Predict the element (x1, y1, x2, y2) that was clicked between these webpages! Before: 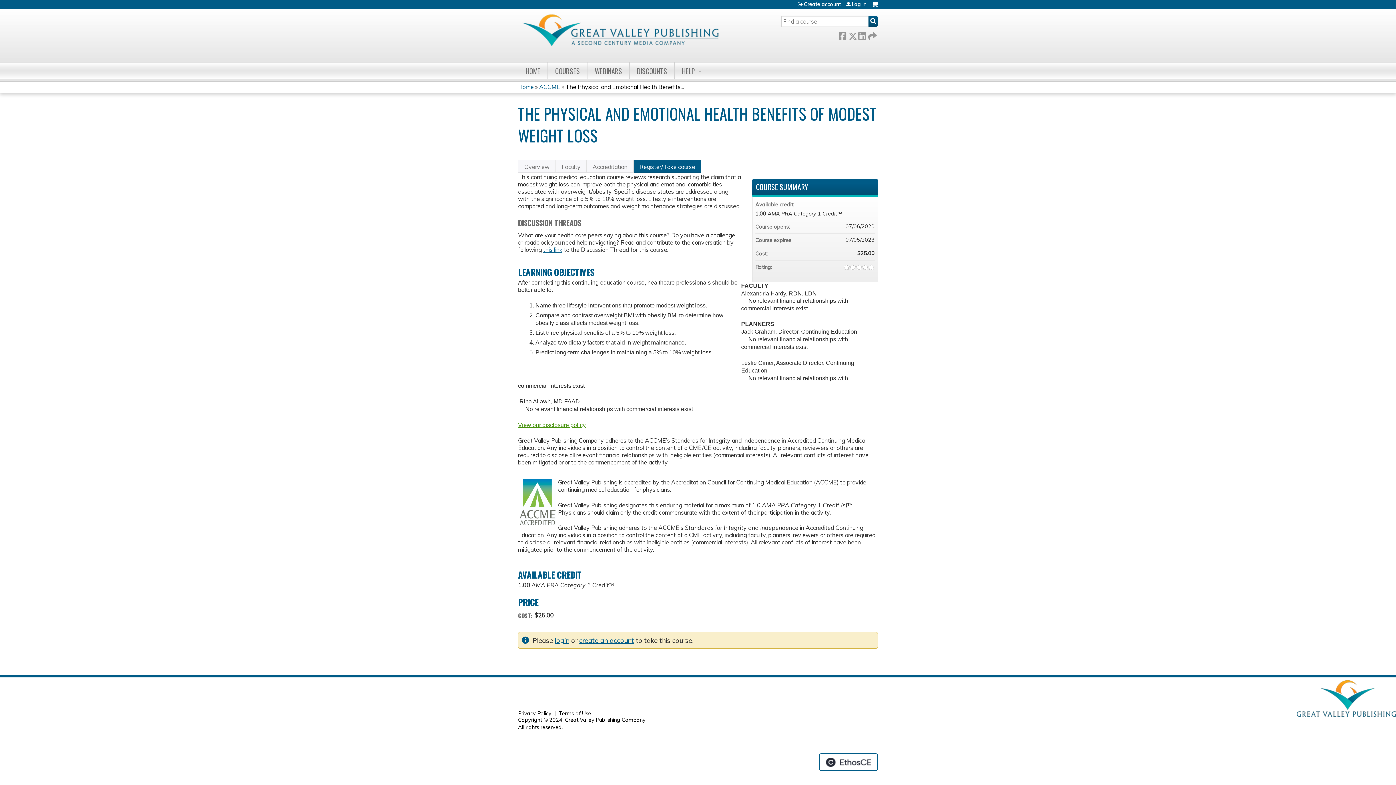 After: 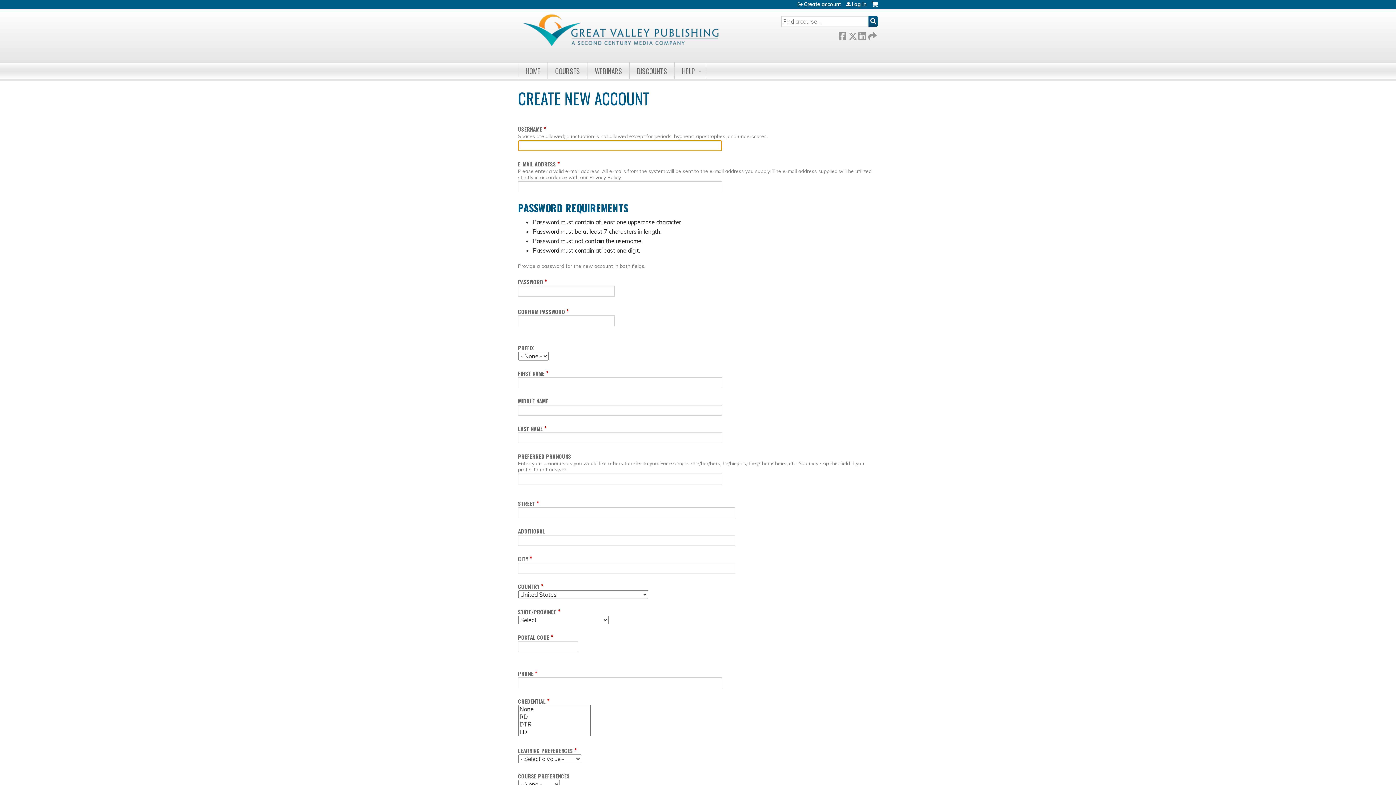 Action: label: Create account bbox: (797, 1, 841, 6)